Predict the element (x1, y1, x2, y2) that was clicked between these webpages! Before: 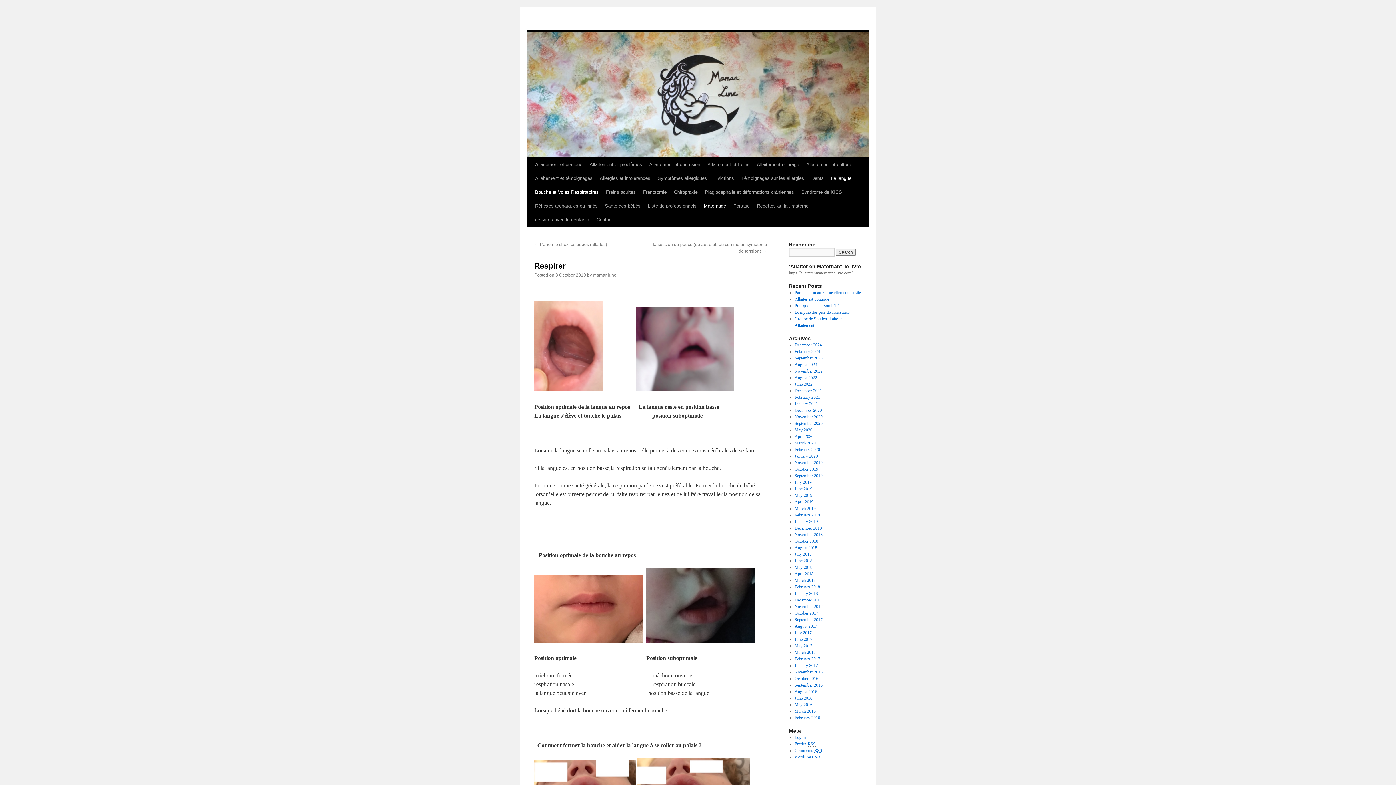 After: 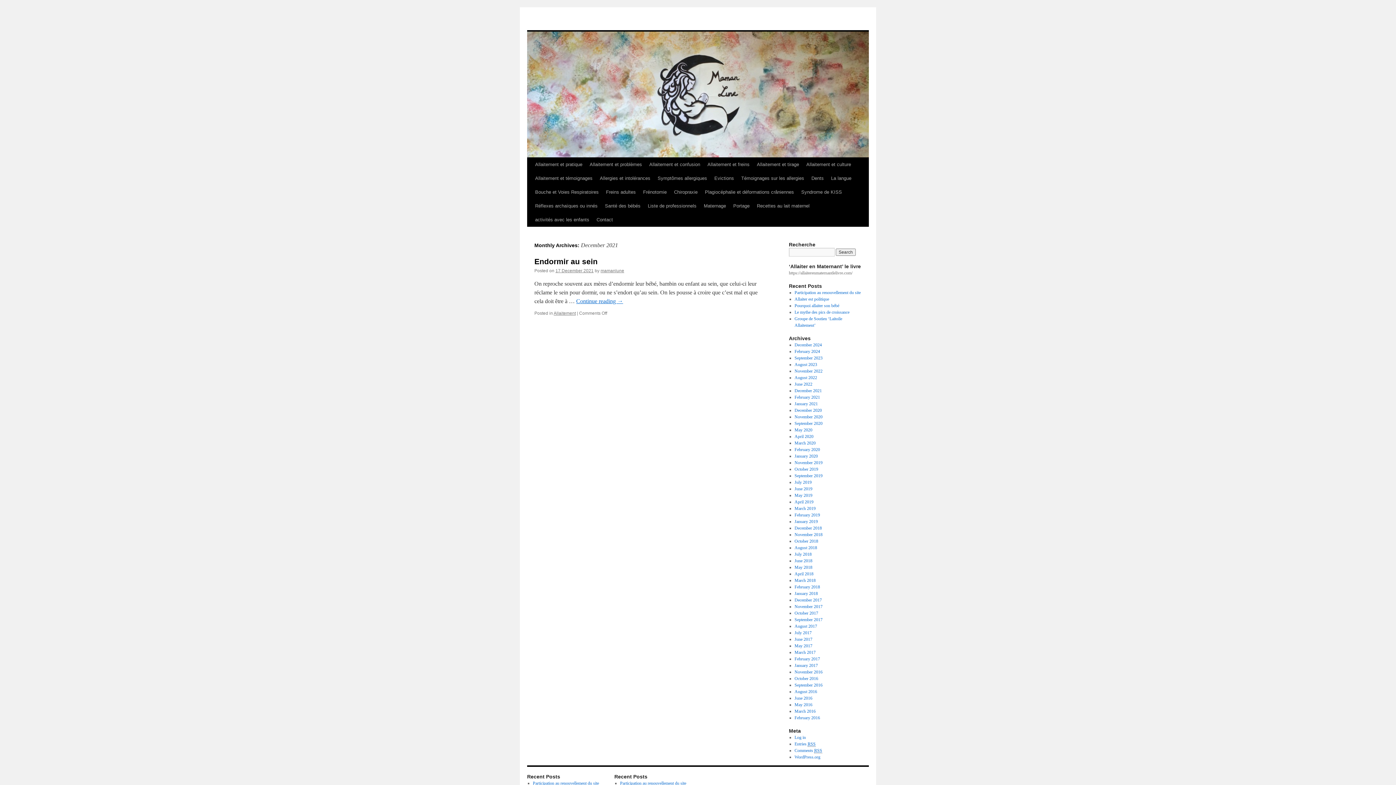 Action: label: December 2021 bbox: (794, 388, 822, 393)